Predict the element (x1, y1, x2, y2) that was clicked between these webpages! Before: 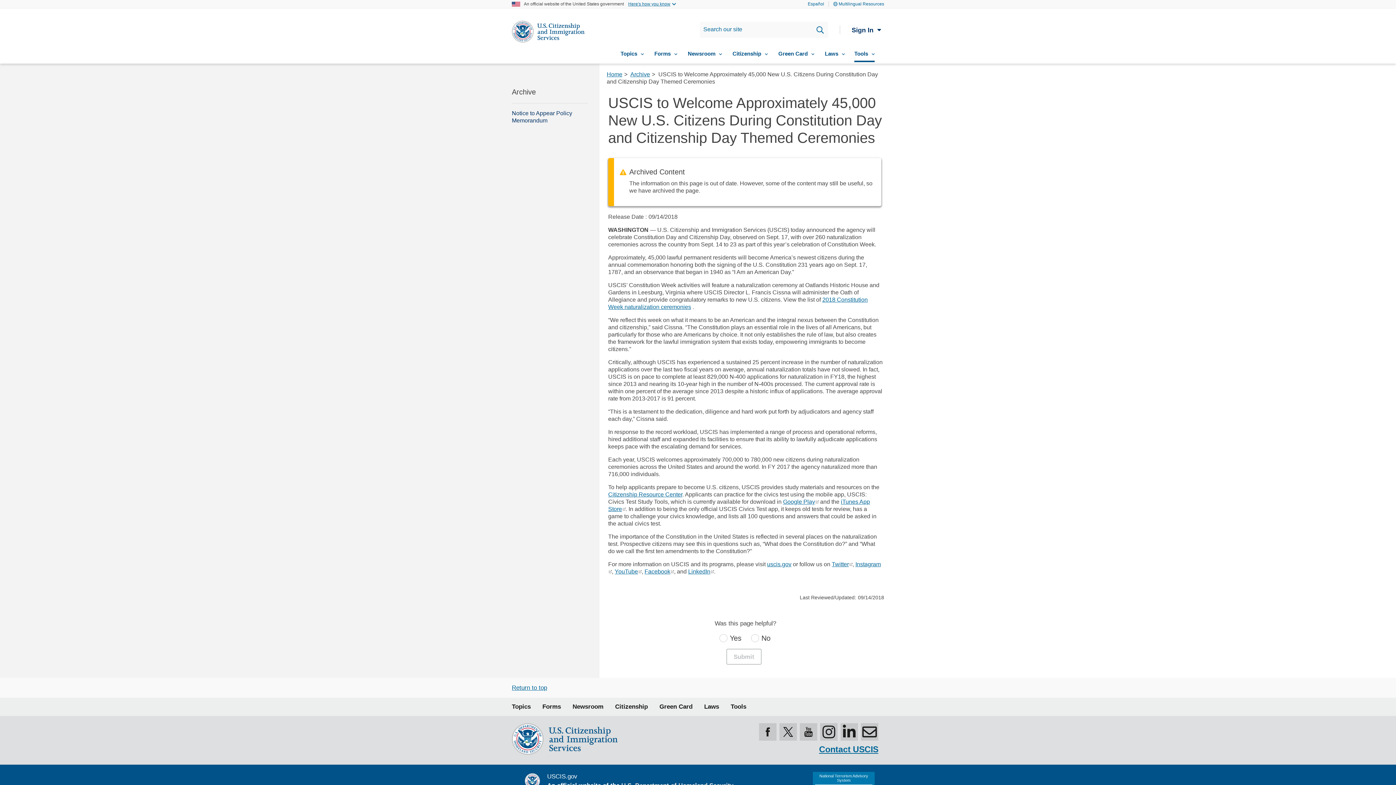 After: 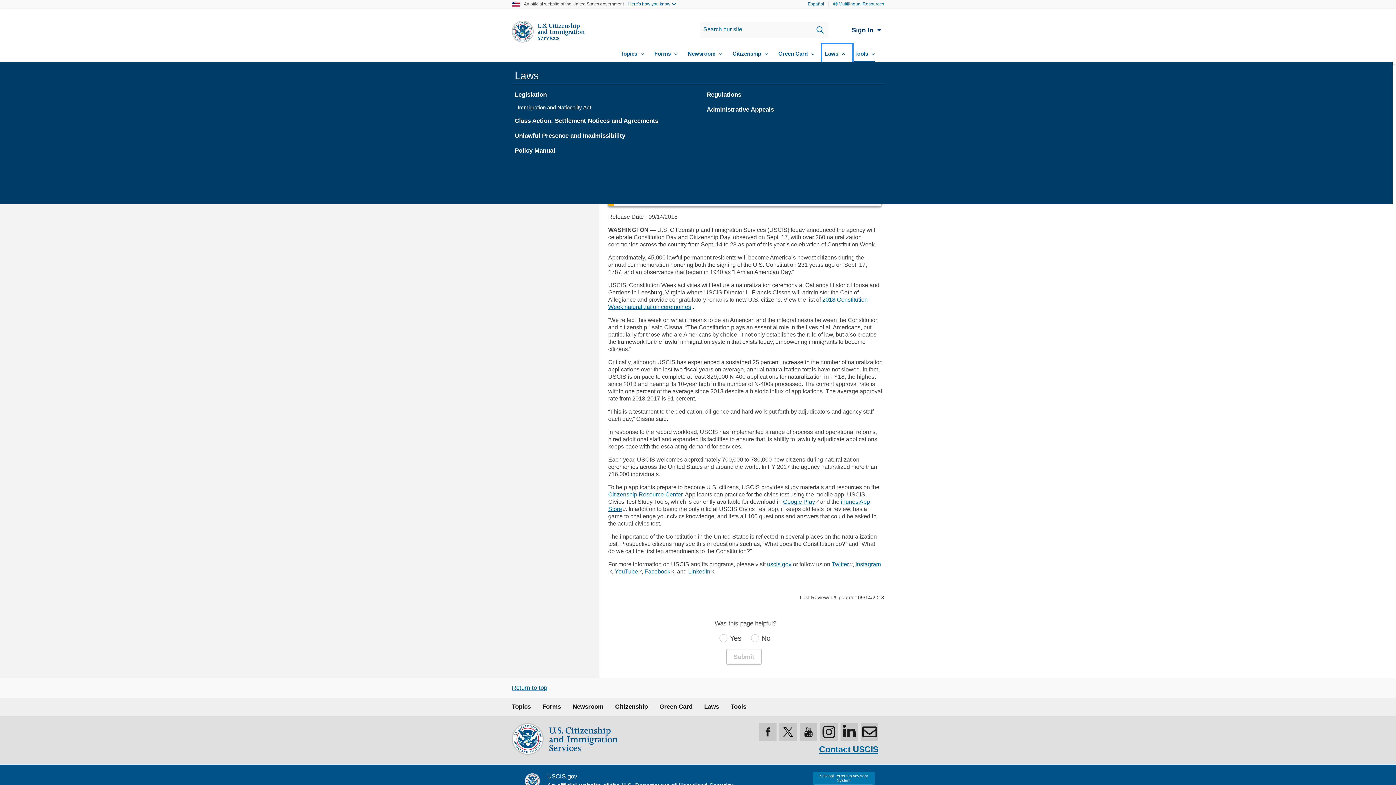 Action: bbox: (824, 45, 850, 62) label: Laws